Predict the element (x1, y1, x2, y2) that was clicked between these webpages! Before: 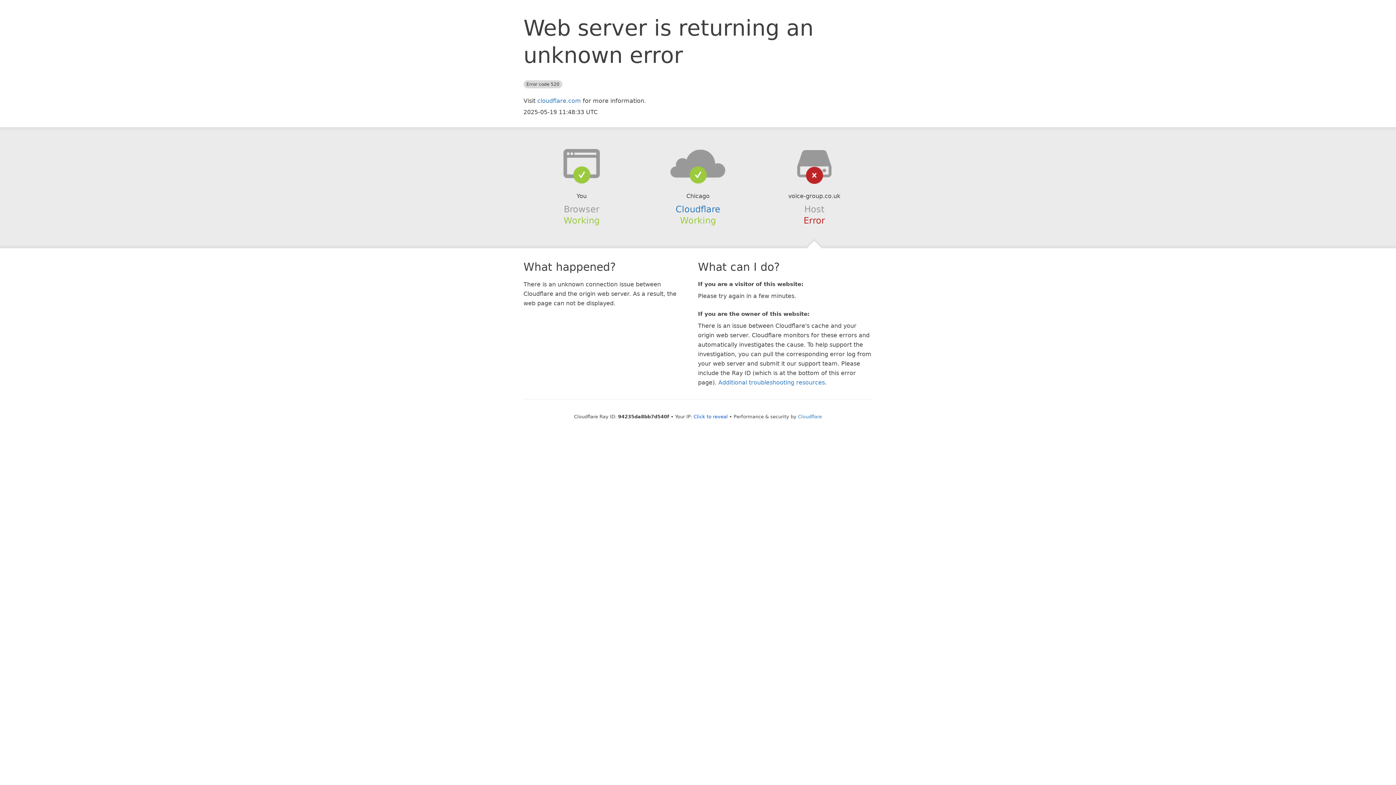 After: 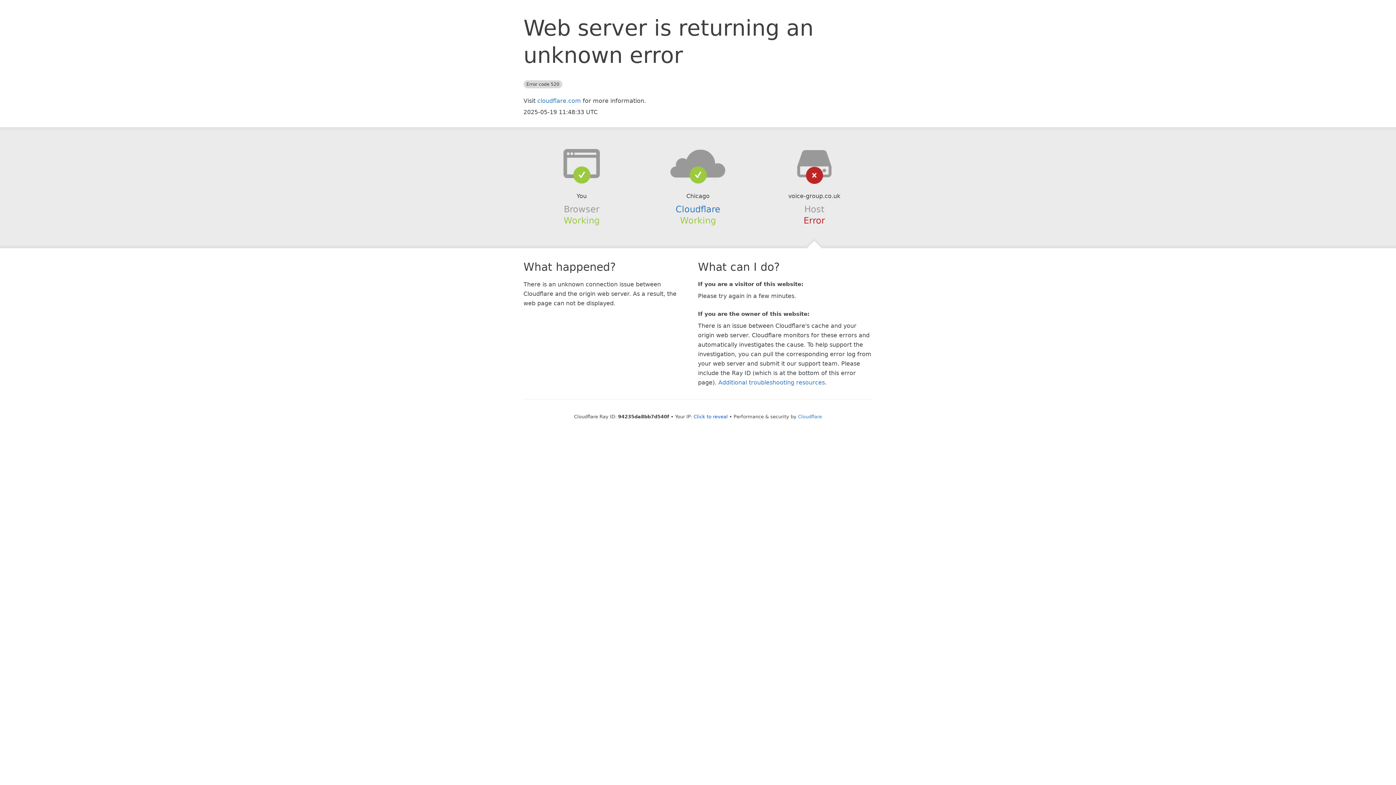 Action: bbox: (639, 148, 756, 178)